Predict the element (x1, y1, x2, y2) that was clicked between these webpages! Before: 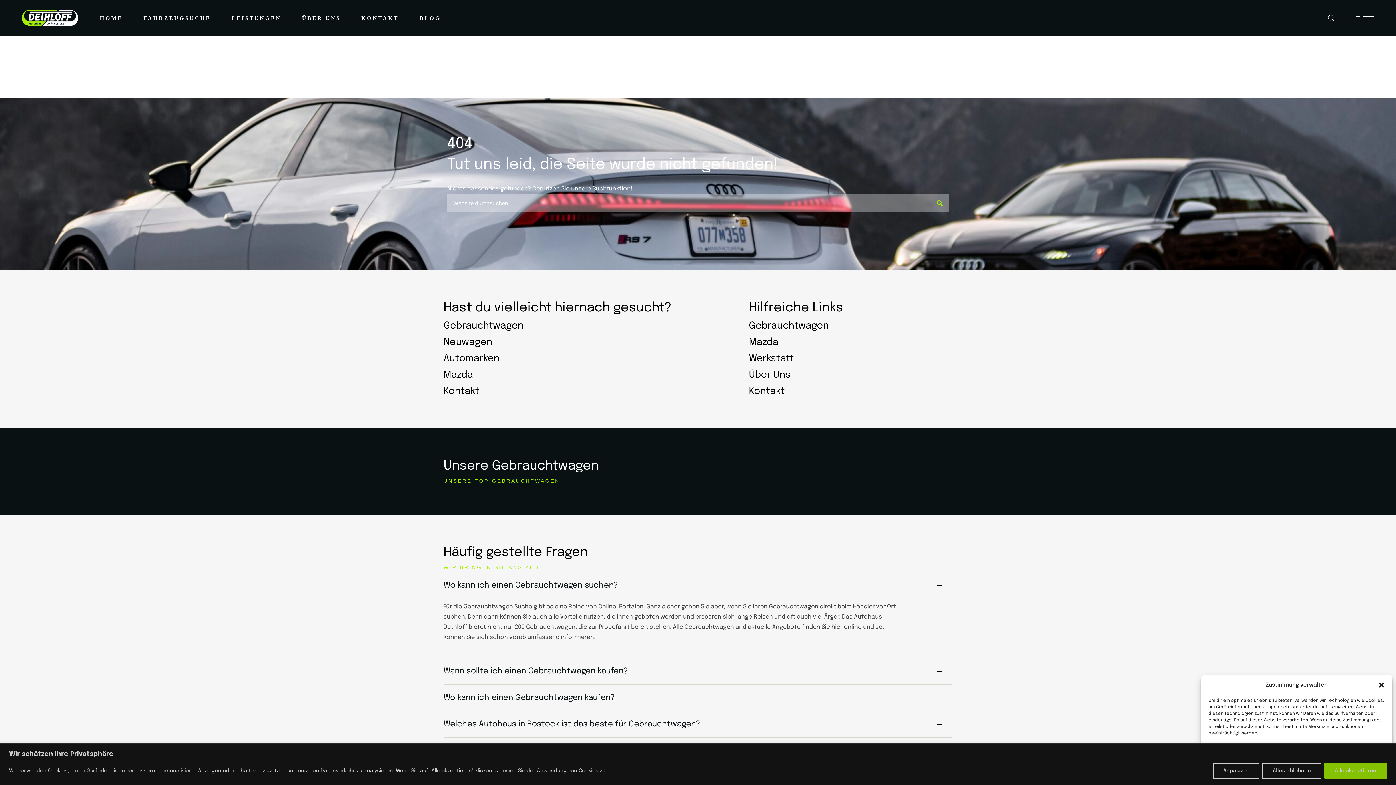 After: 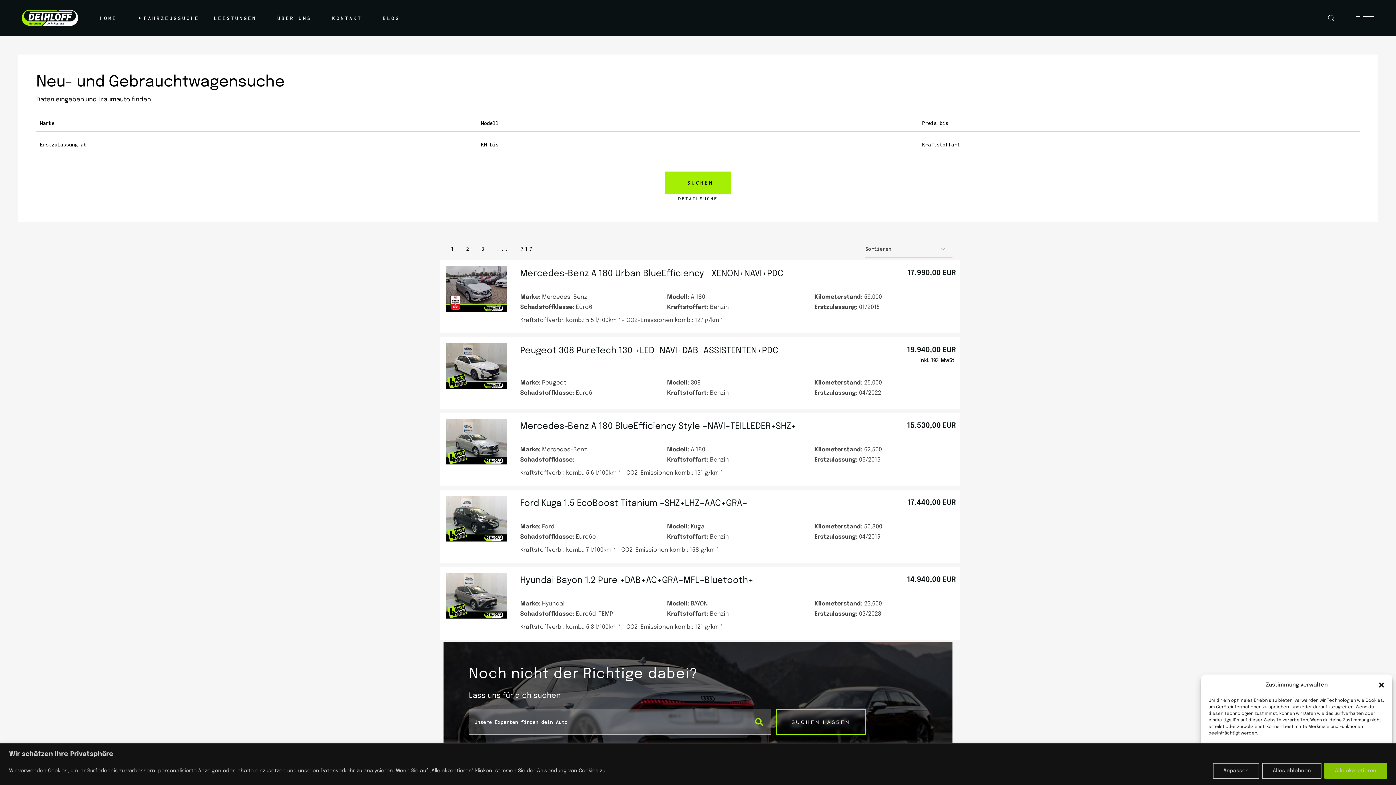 Action: label: FAHRZEUGSUCHE bbox: (143, 0, 217, 36)